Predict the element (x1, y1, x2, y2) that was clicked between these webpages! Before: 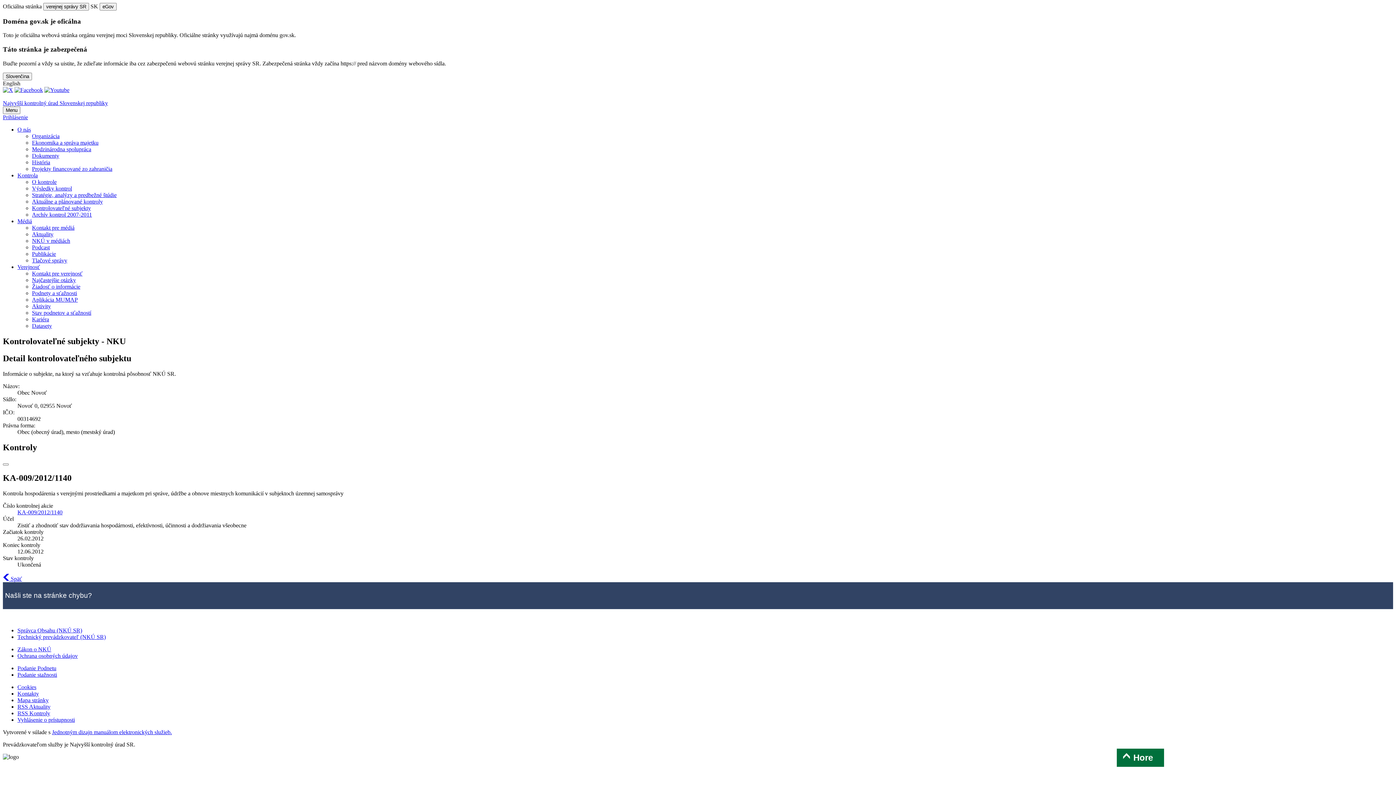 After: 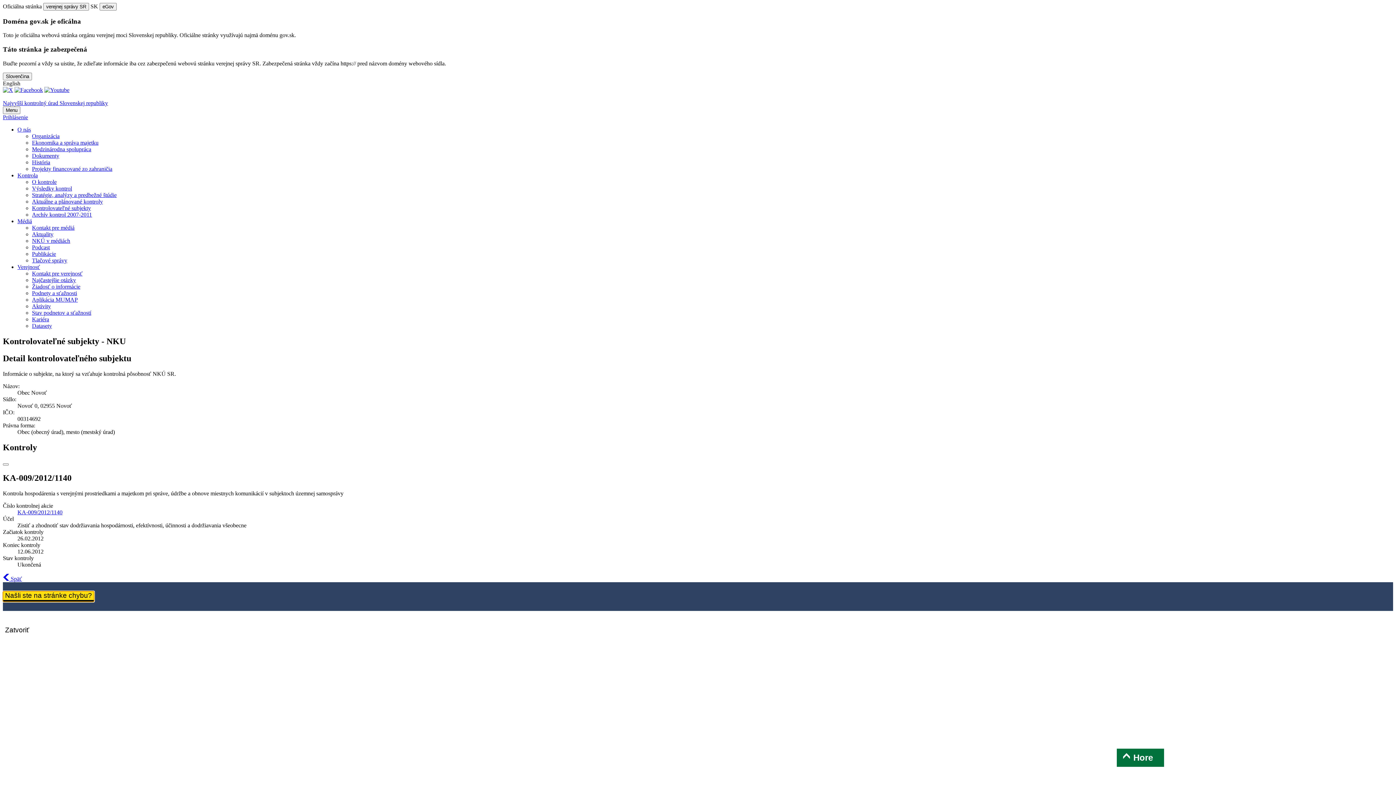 Action: label: Našli ste na stránke chybu? bbox: (2, 591, 94, 600)